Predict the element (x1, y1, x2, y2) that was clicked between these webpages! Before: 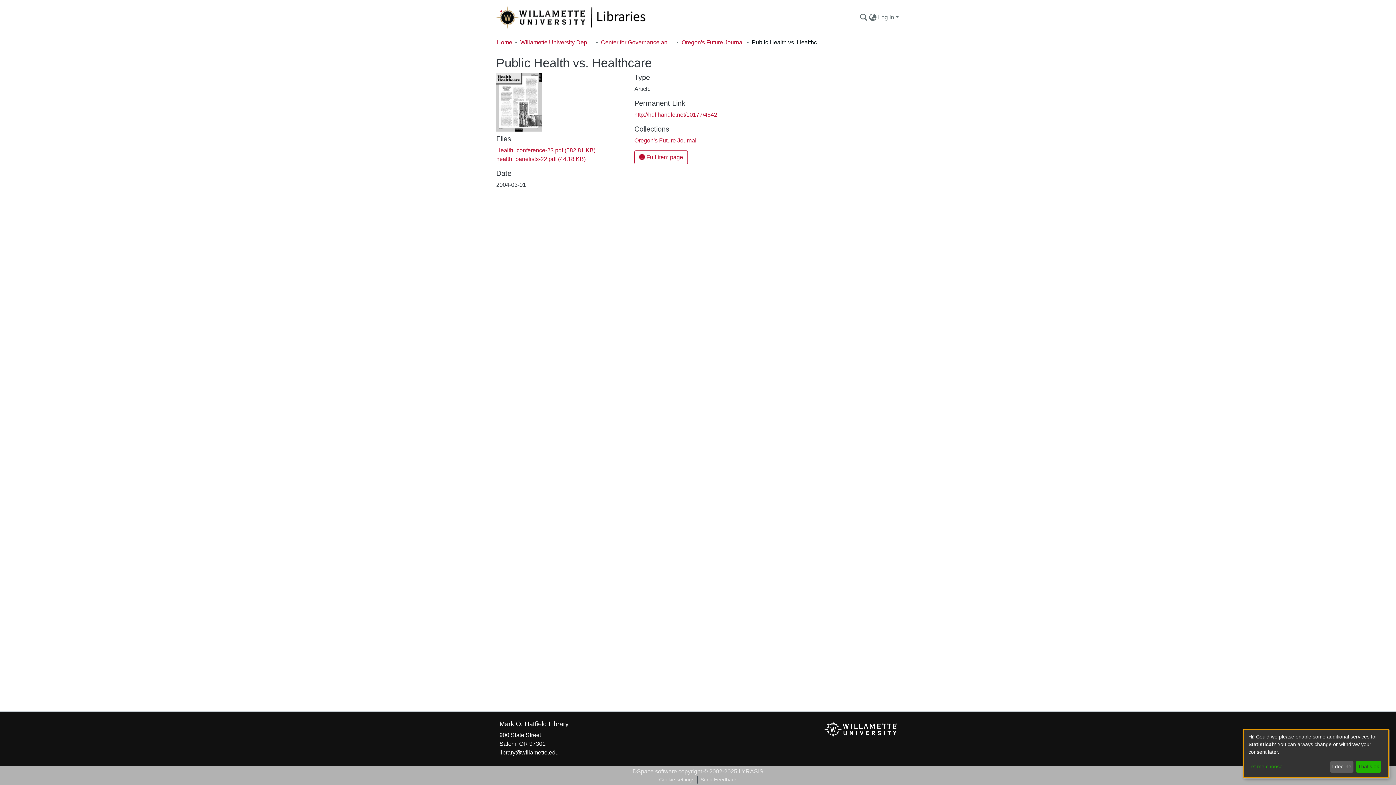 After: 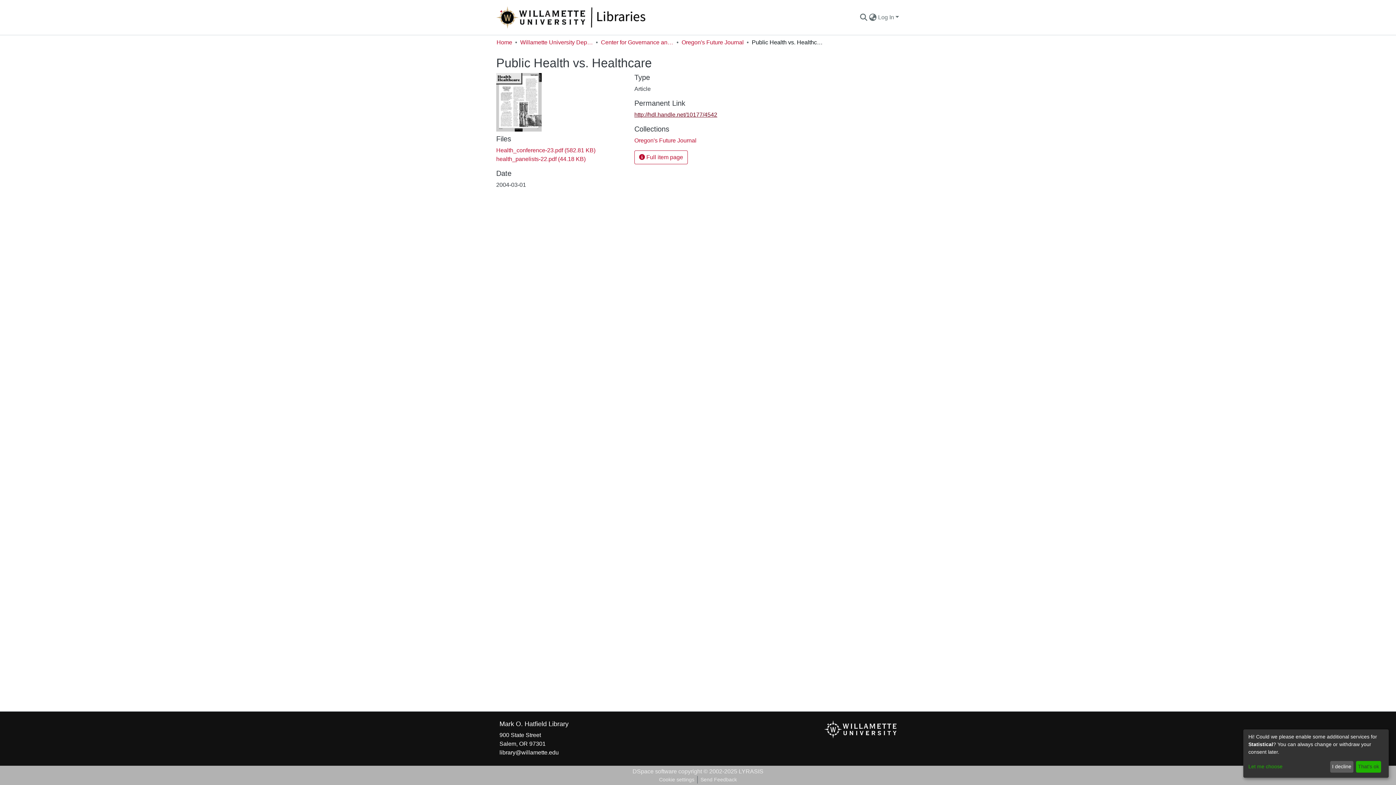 Action: bbox: (634, 111, 717, 117) label: http://hdl.handle.net/10177/4542